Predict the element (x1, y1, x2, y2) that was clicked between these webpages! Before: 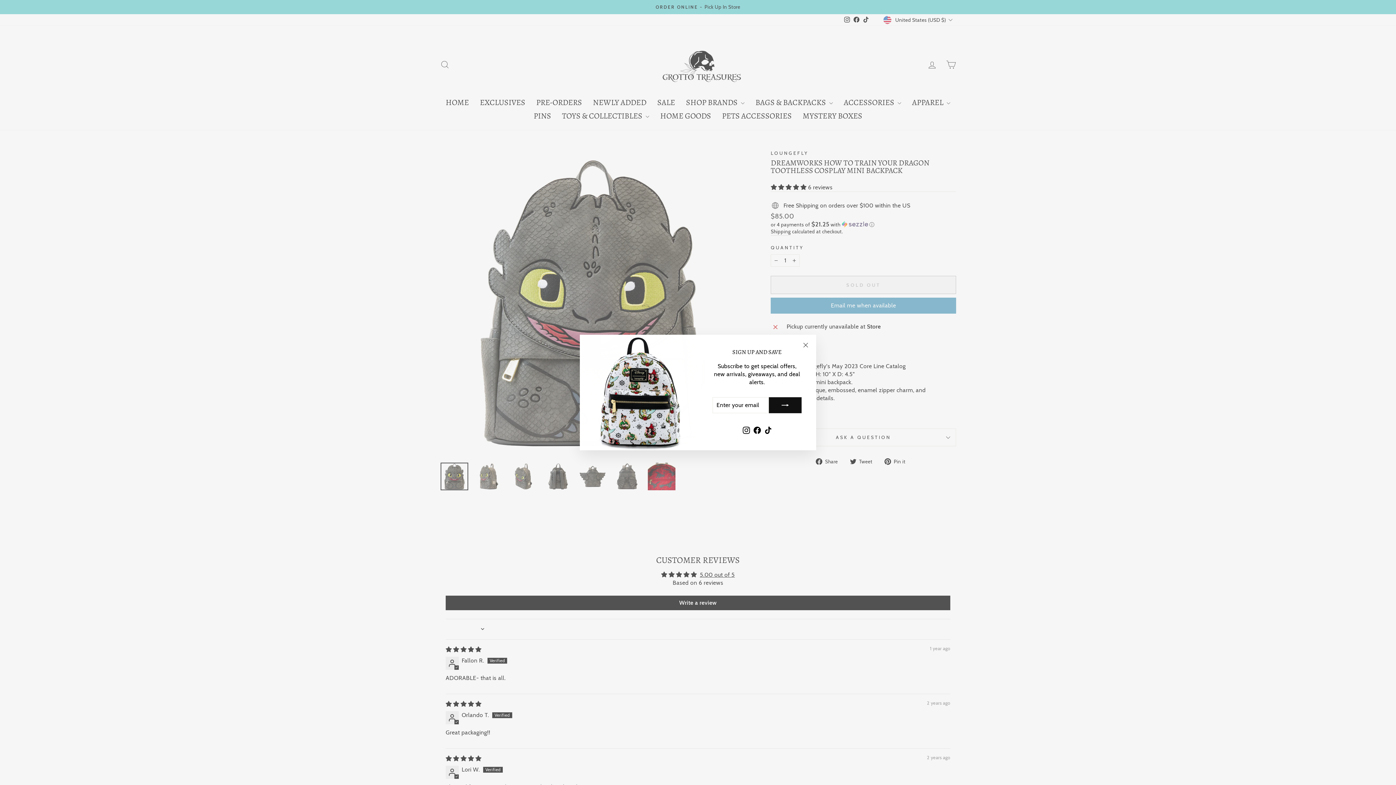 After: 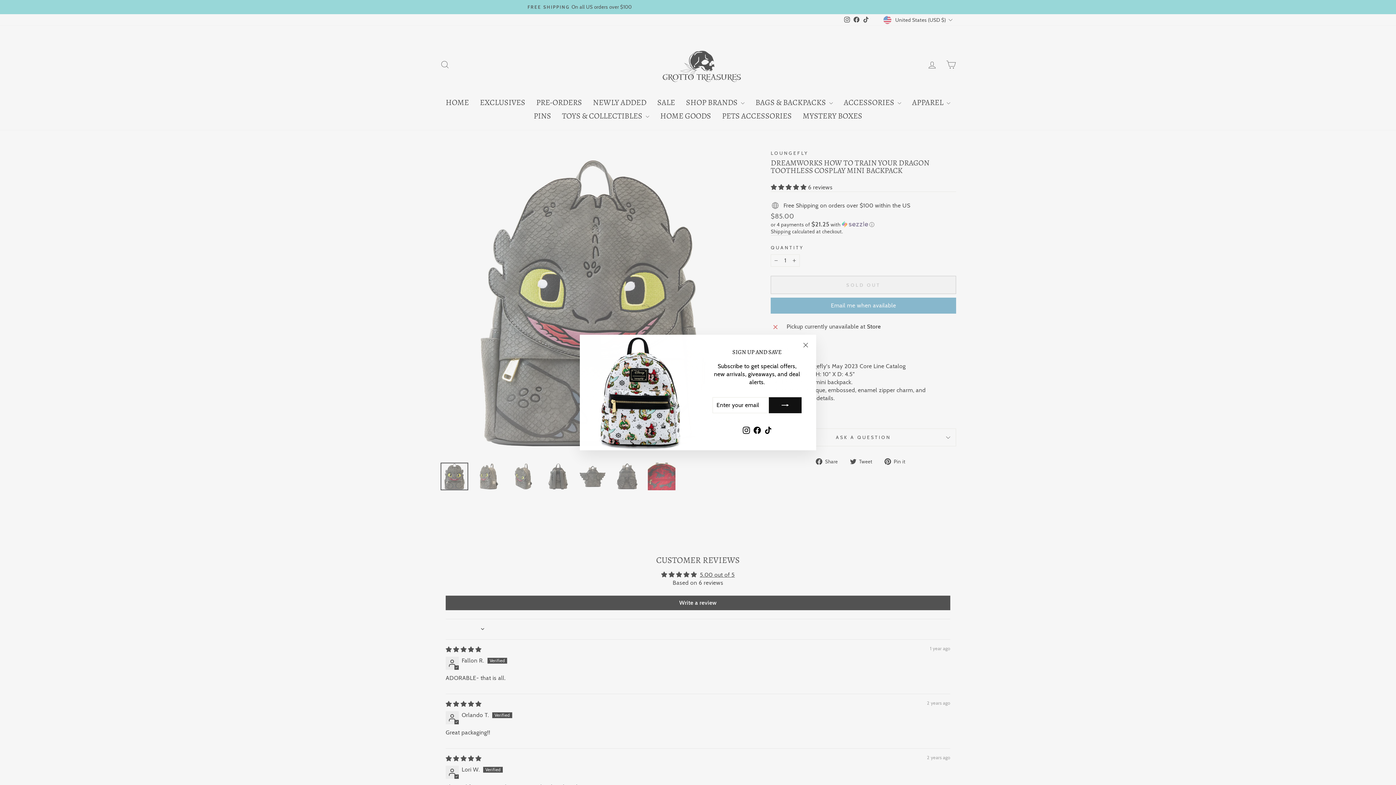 Action: label: TikTok bbox: (762, 435, 773, 446)